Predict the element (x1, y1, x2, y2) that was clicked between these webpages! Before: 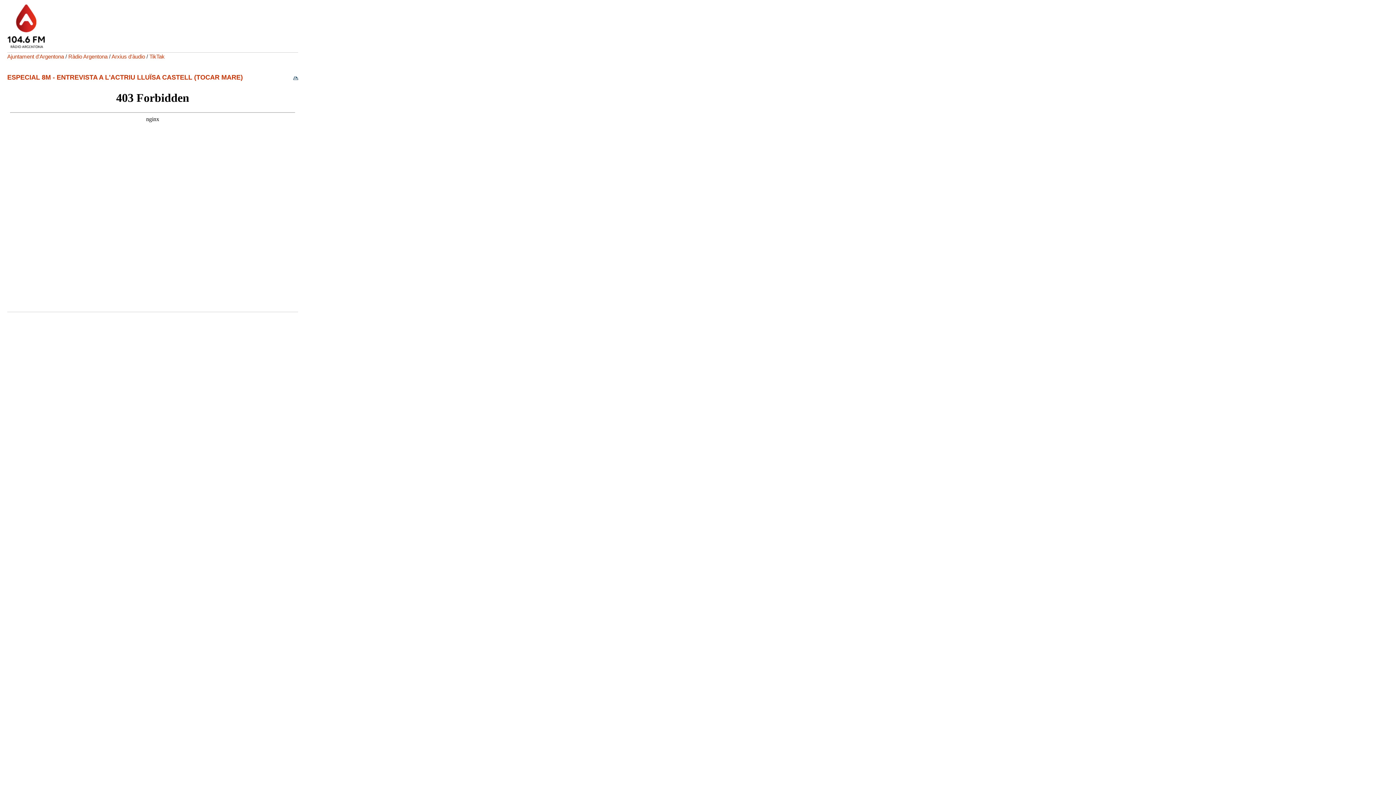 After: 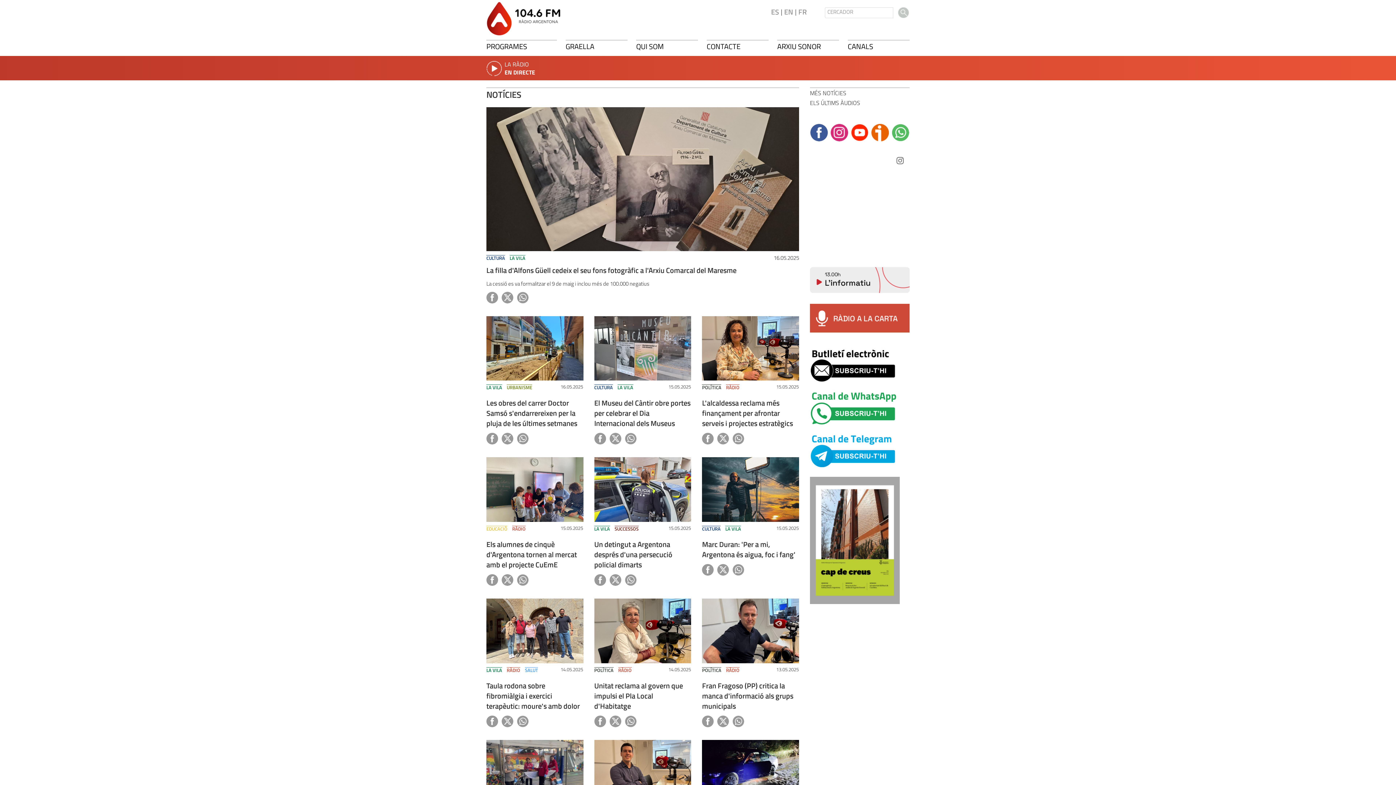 Action: label: Ràdio Argentona bbox: (68, 53, 107, 59)